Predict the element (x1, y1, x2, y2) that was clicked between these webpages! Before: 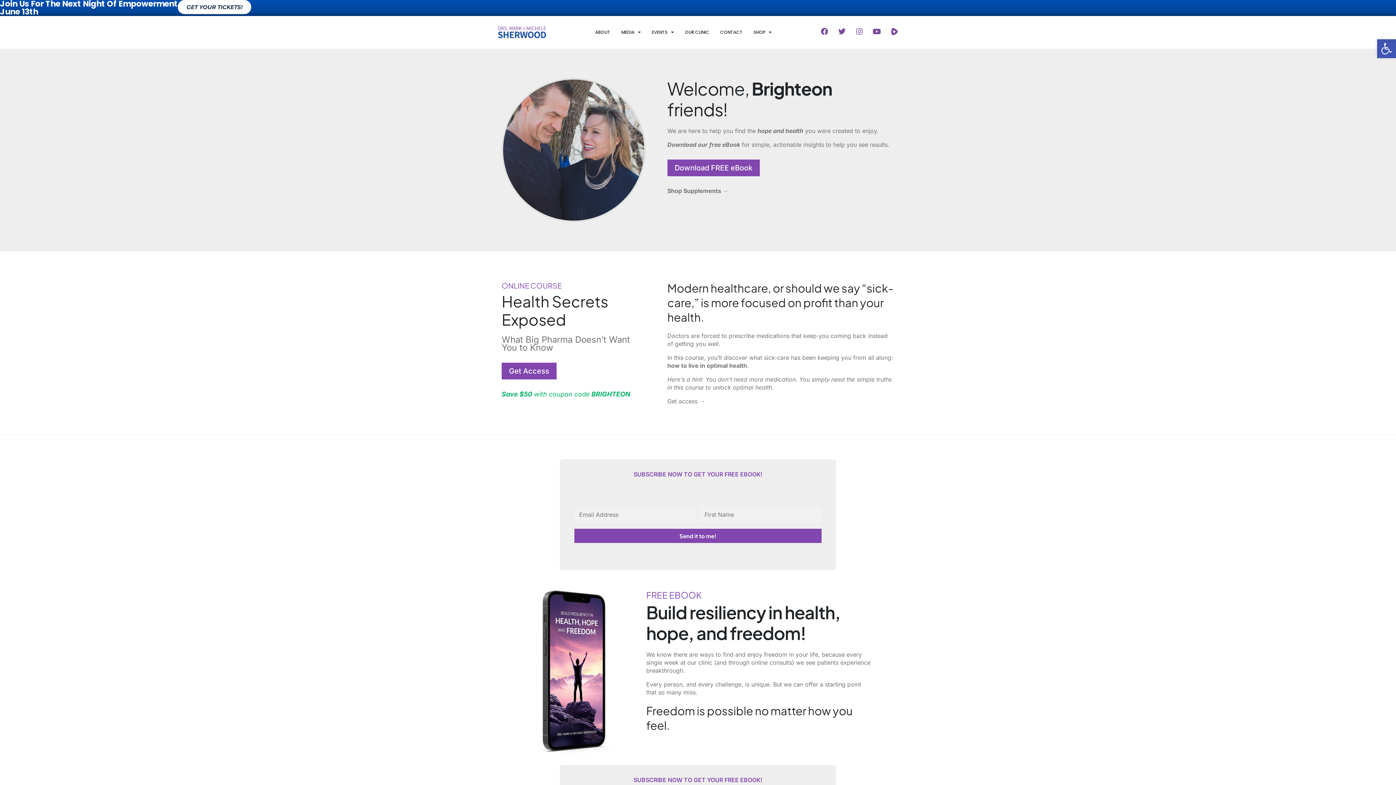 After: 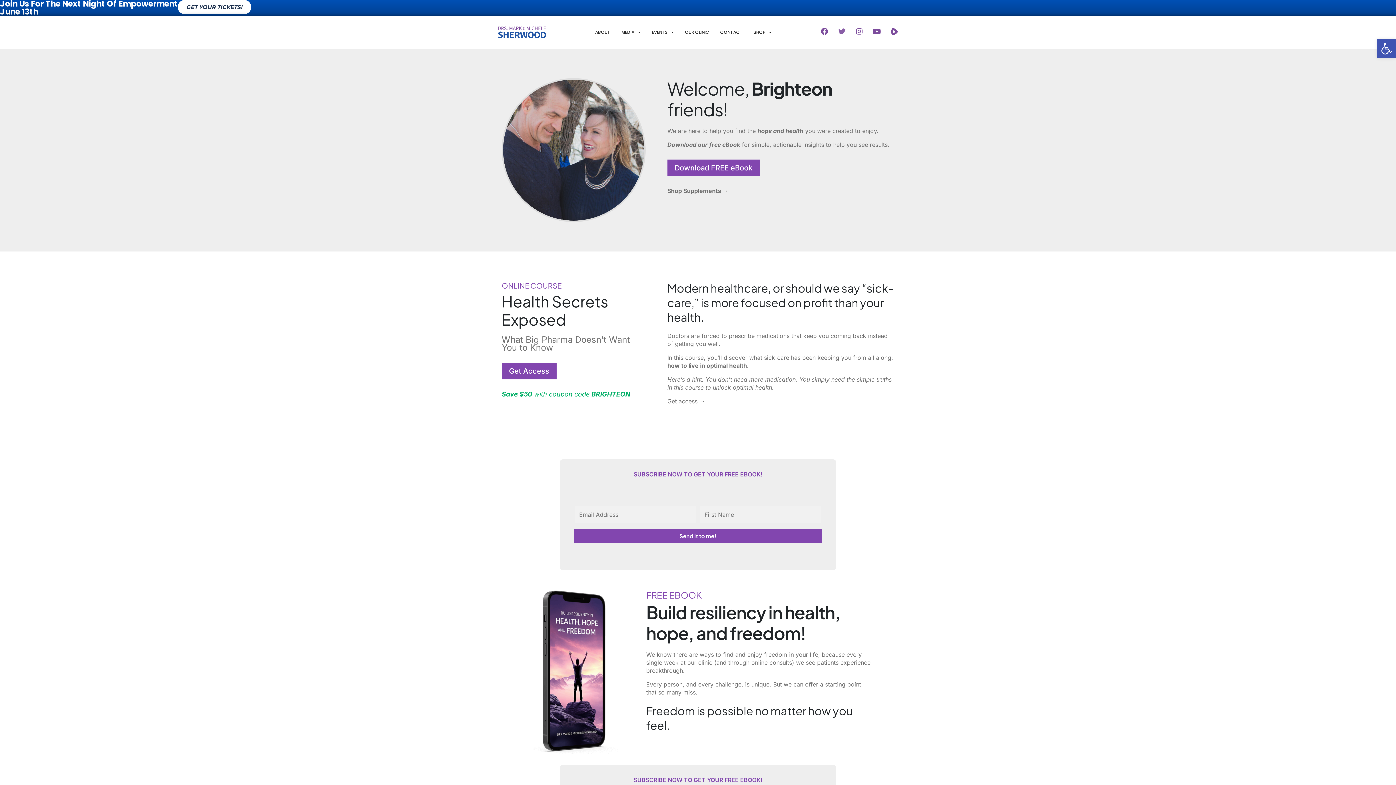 Action: label: Twitter bbox: (838, 27, 845, 35)